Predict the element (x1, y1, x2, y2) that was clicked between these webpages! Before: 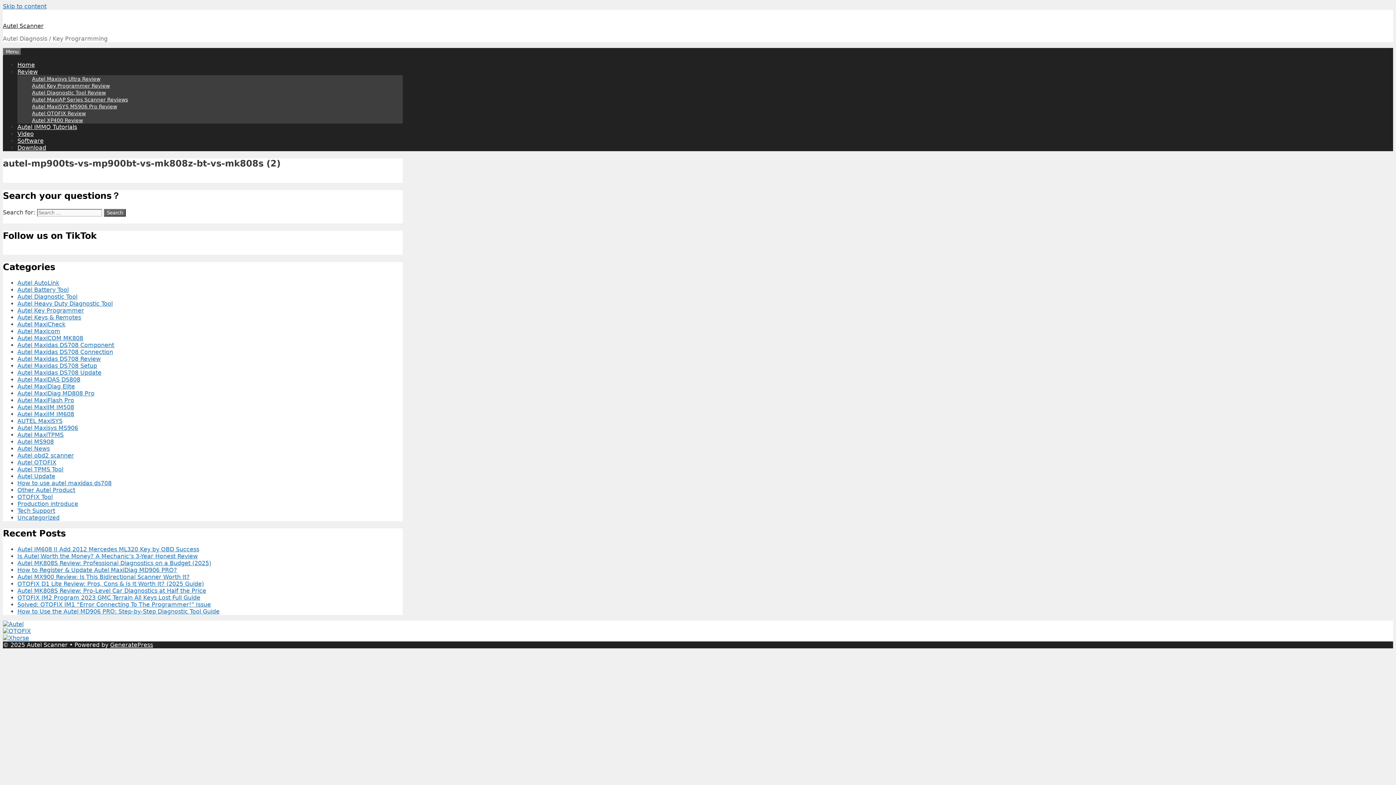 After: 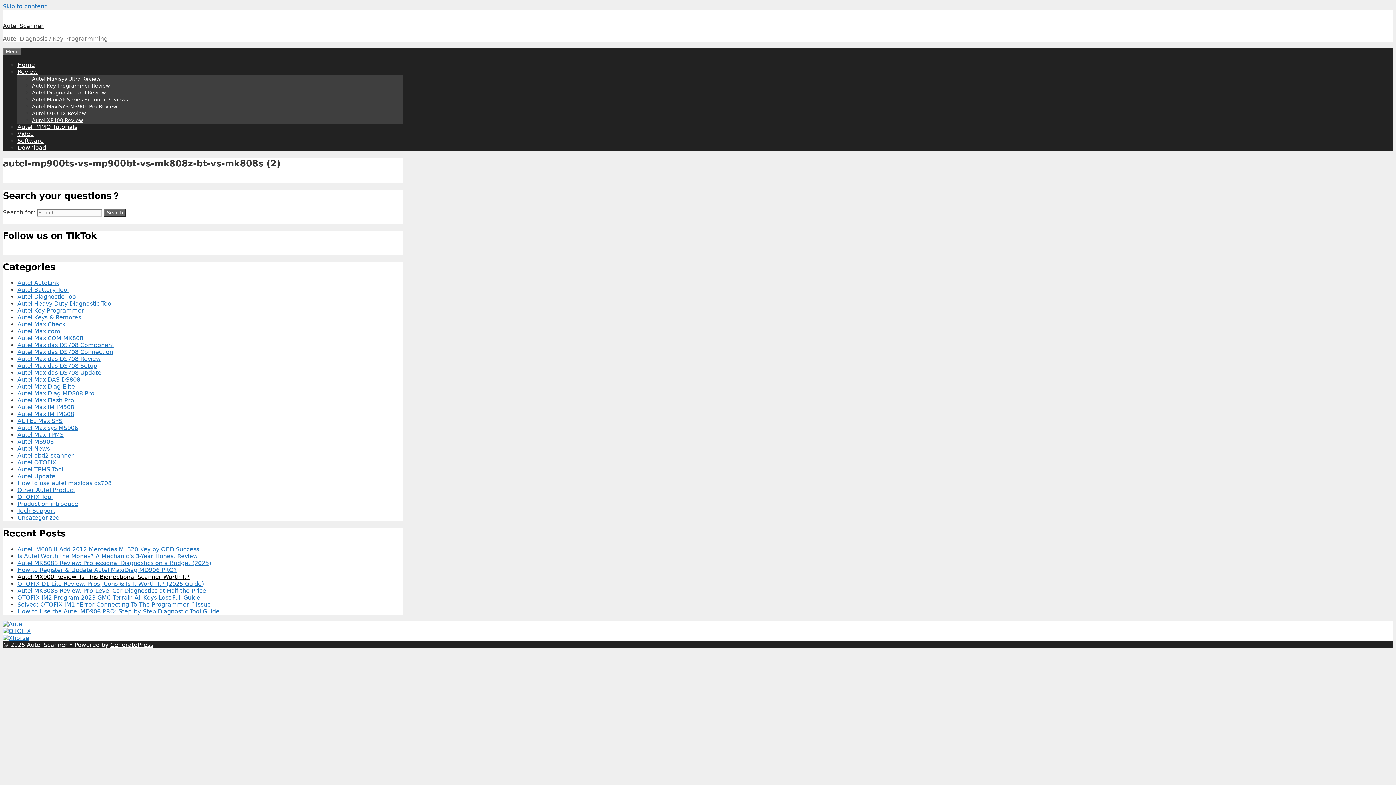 Action: label: Autel MX900 Review: Is This Bidirectional Scanner Worth It? bbox: (17, 573, 189, 580)